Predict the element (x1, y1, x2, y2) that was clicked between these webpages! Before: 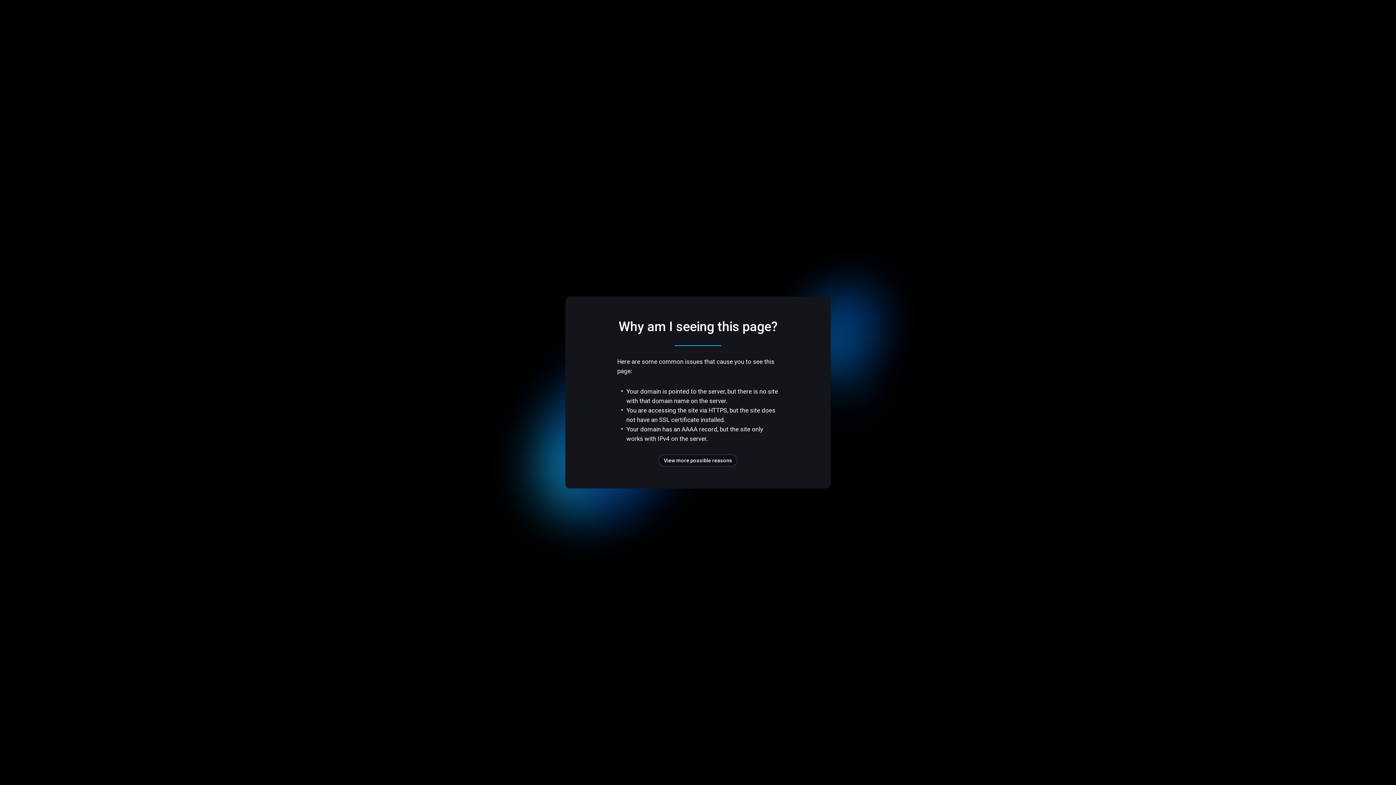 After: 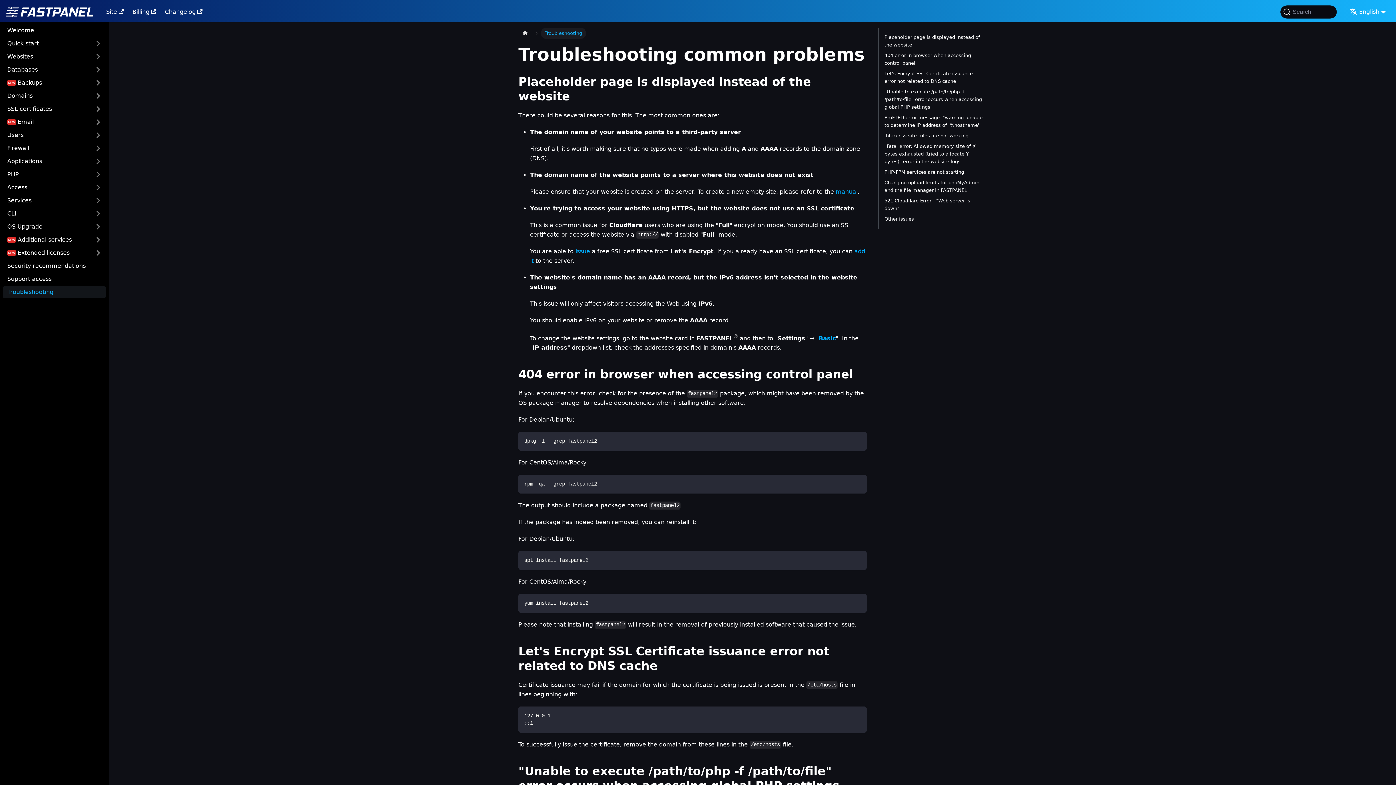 Action: label: View more possible reasons bbox: (658, 454, 737, 466)